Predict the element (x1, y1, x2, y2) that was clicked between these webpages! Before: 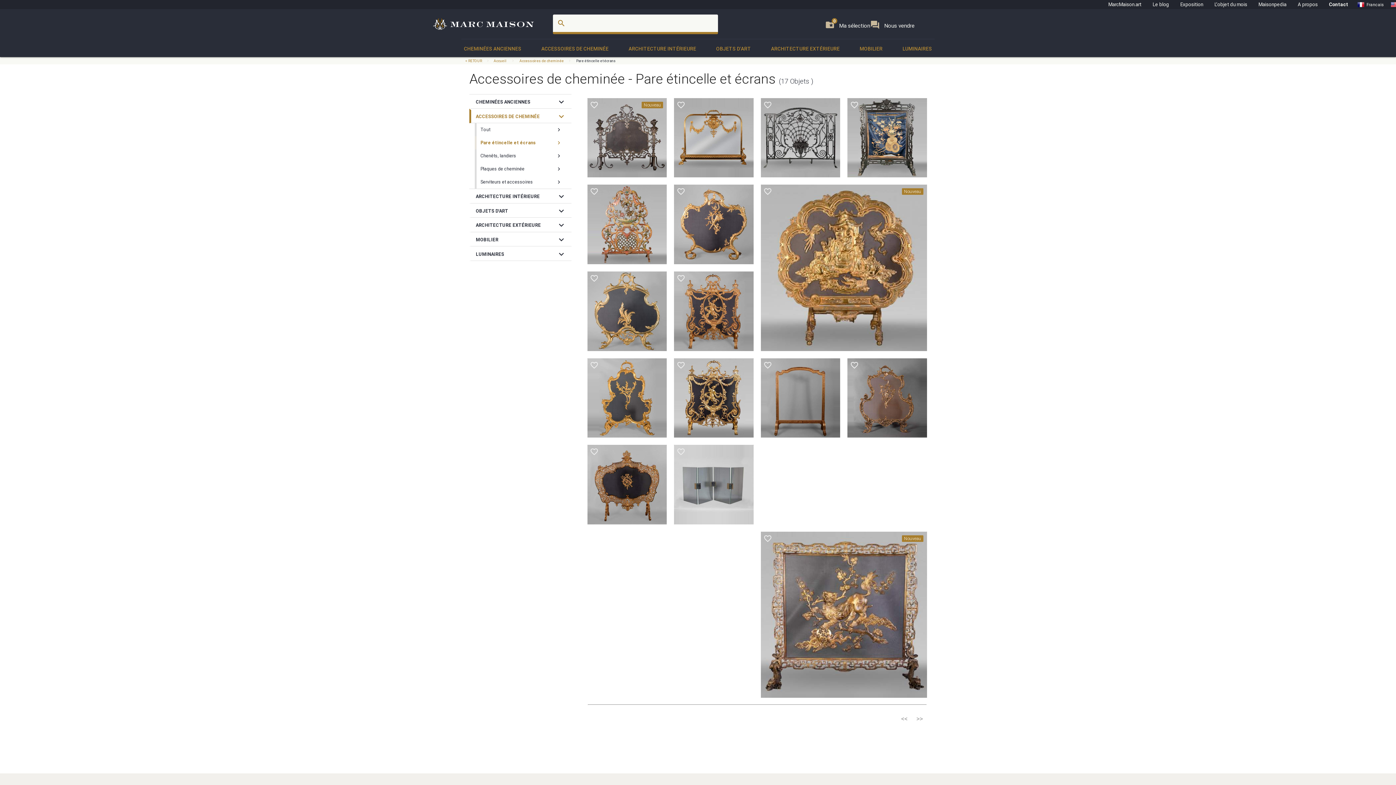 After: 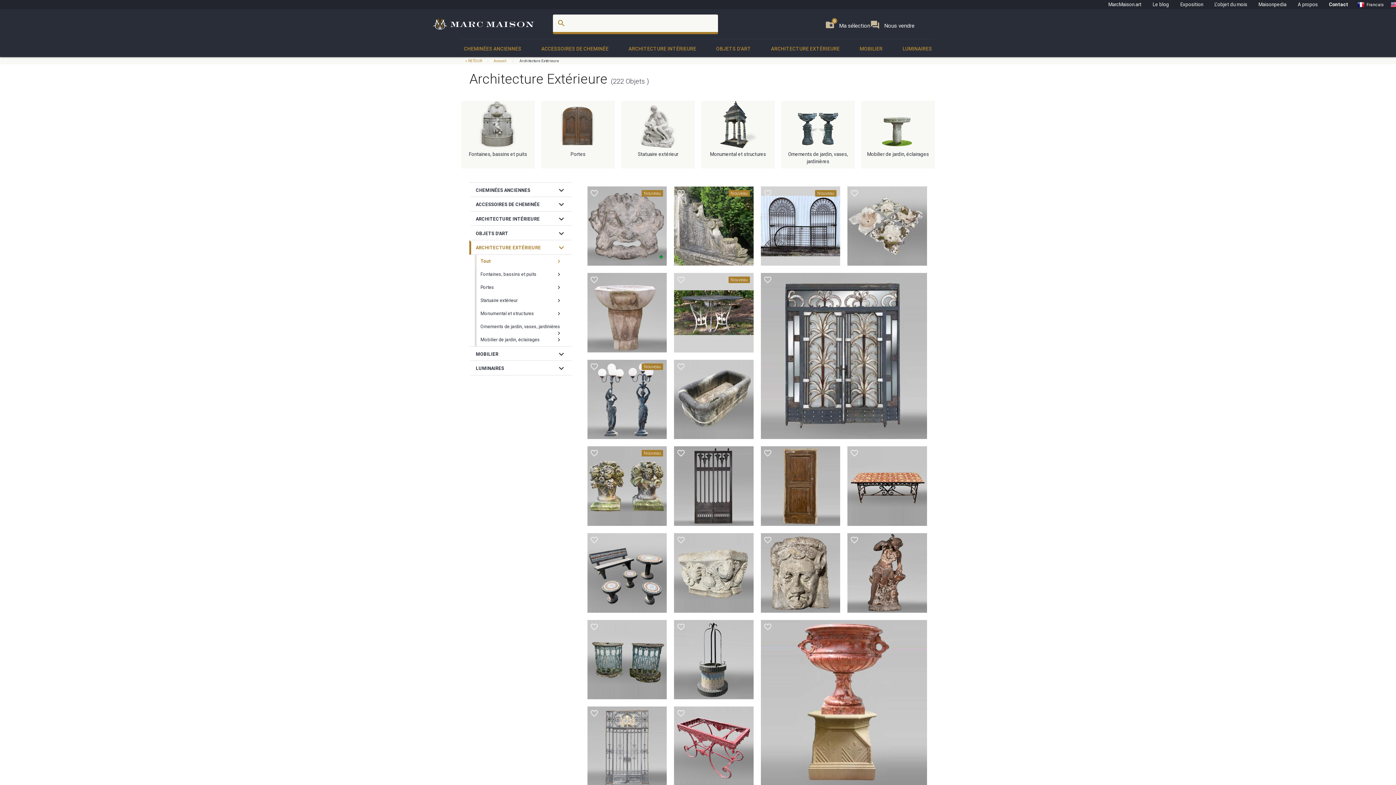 Action: bbox: (768, 39, 842, 57) label: ARCHITECTURE EXTÉRIEURE